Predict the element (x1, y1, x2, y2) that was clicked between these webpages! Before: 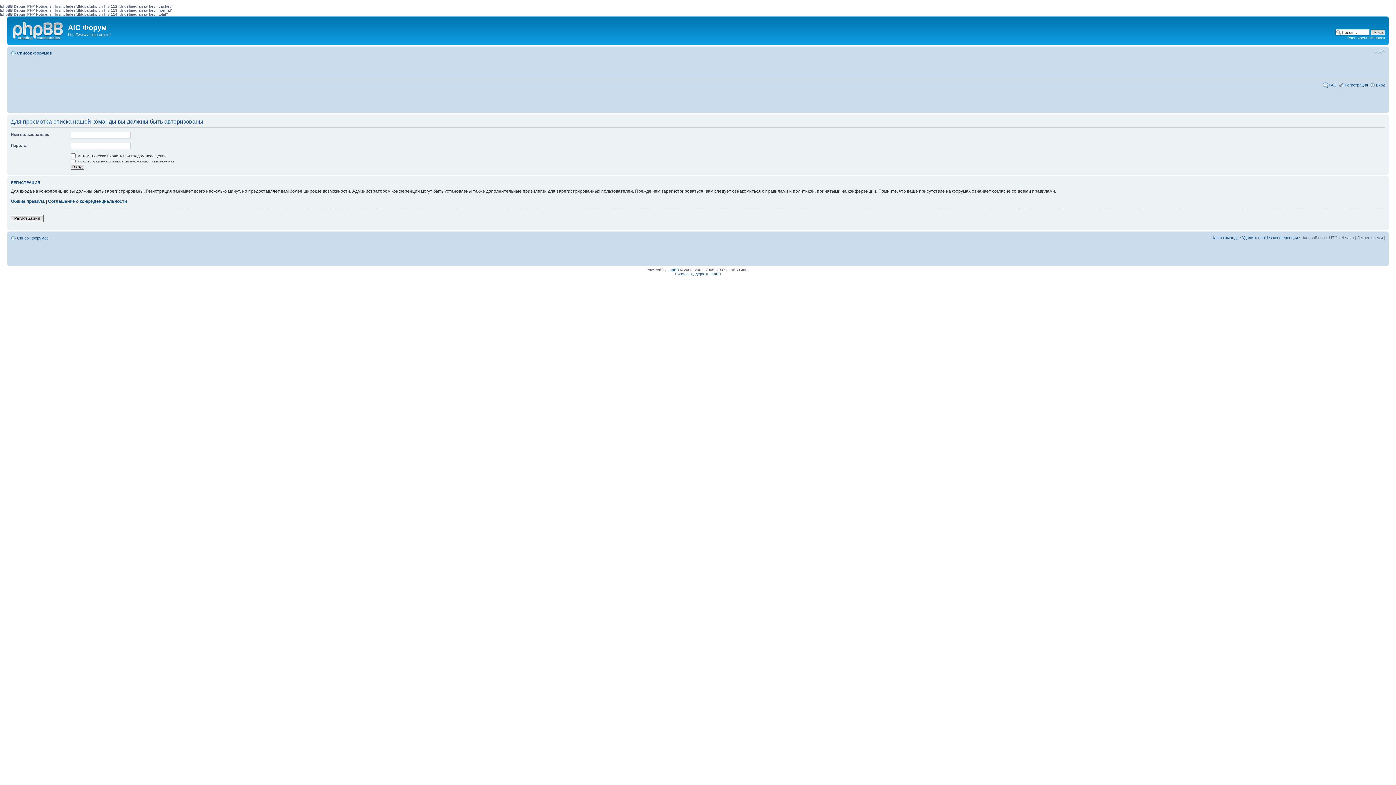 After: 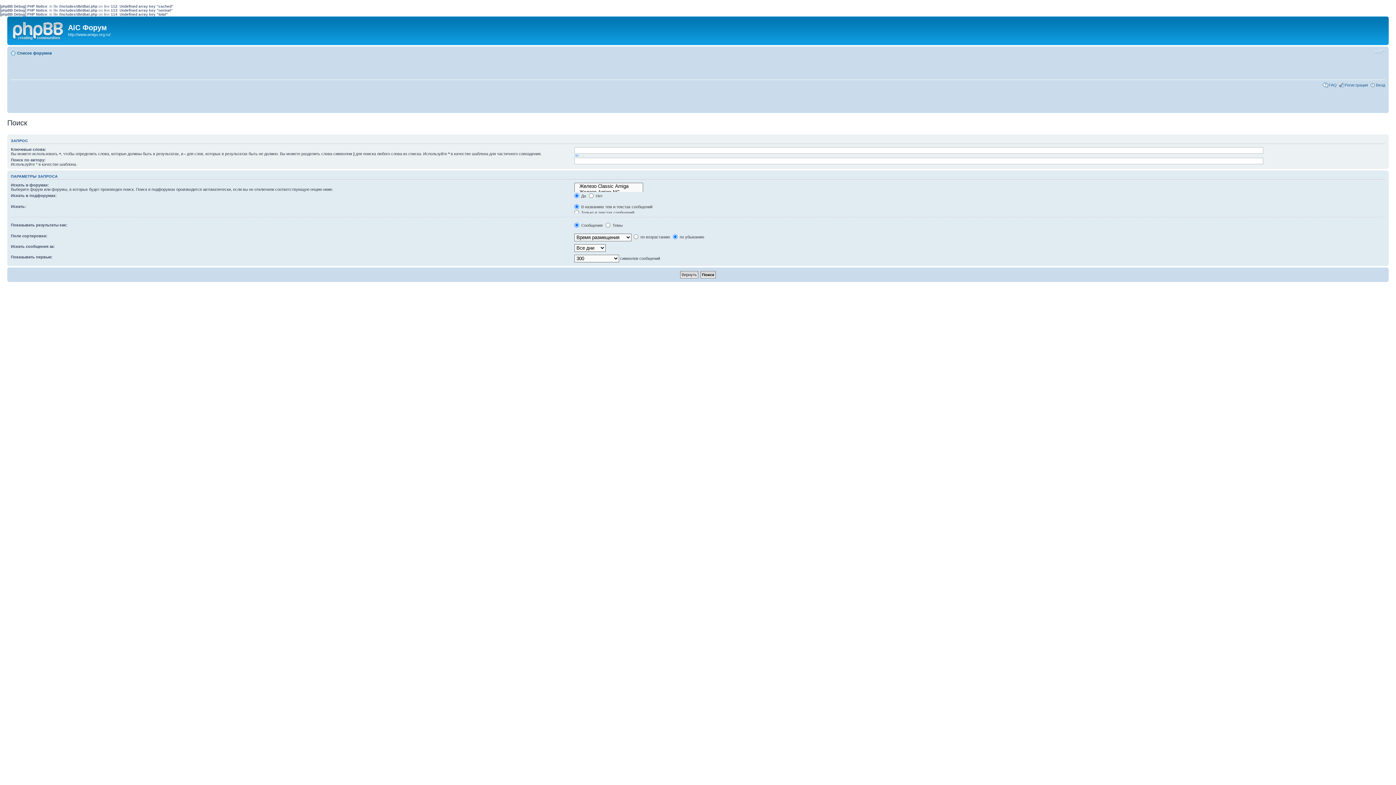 Action: label: Расширенный поиск bbox: (1347, 35, 1385, 40)